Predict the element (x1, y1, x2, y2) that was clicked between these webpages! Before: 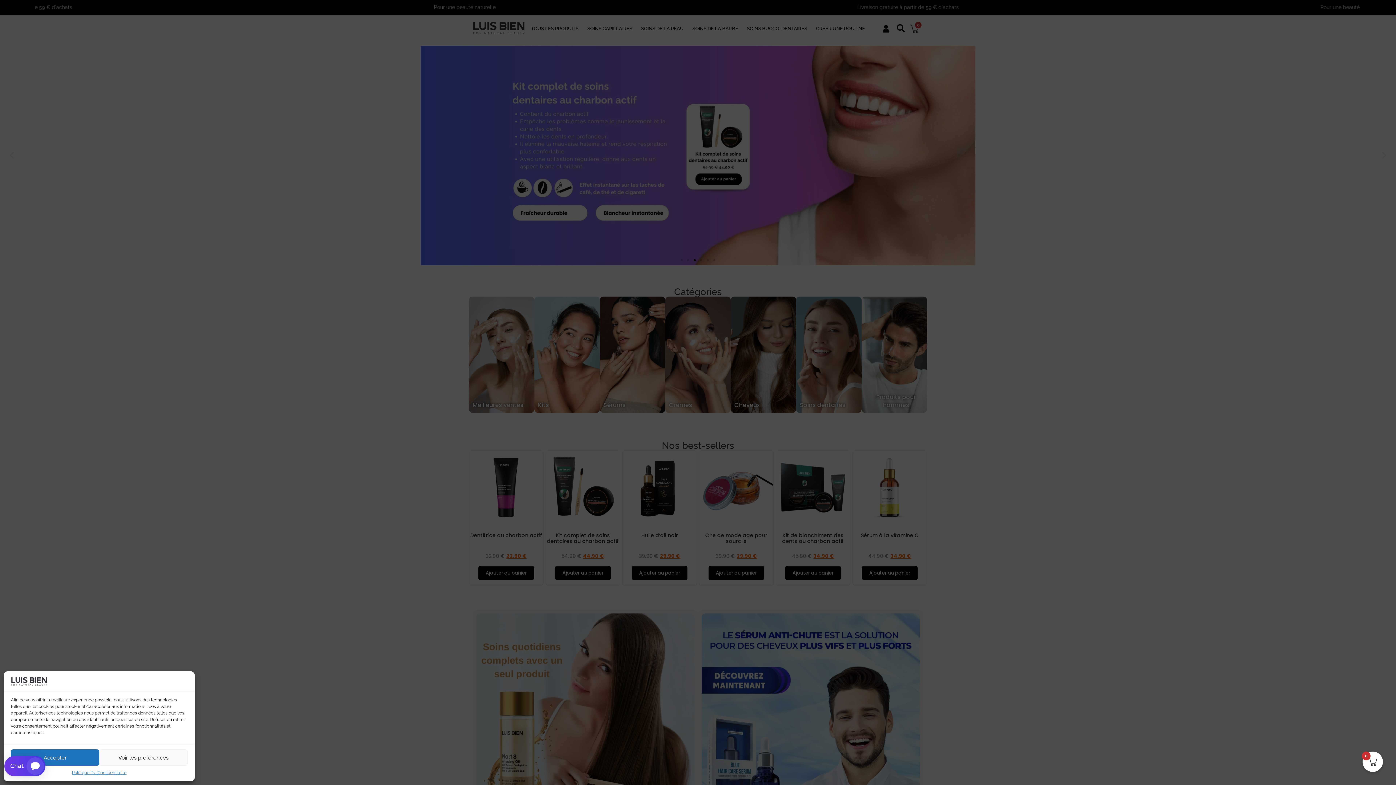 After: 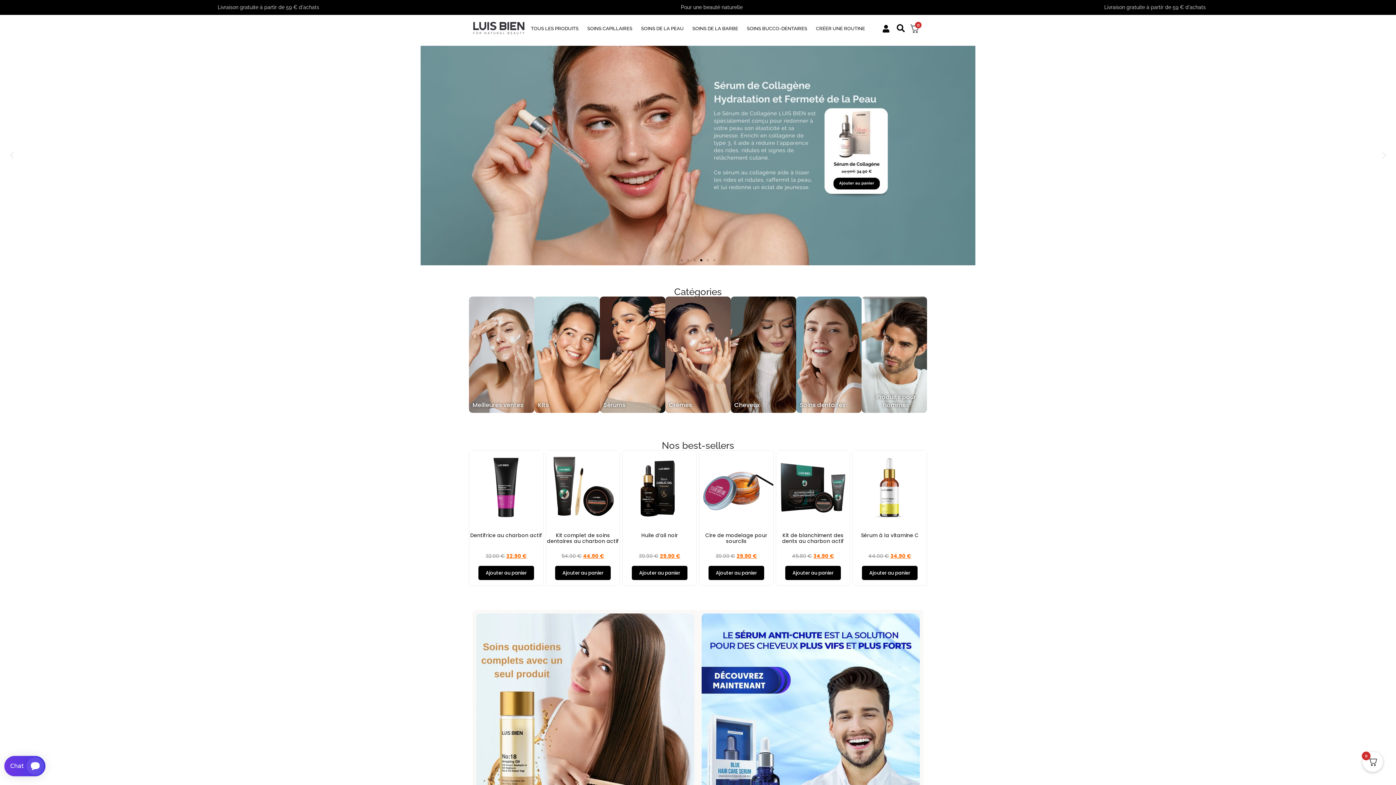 Action: bbox: (10, 749, 99, 766) label: Accepter